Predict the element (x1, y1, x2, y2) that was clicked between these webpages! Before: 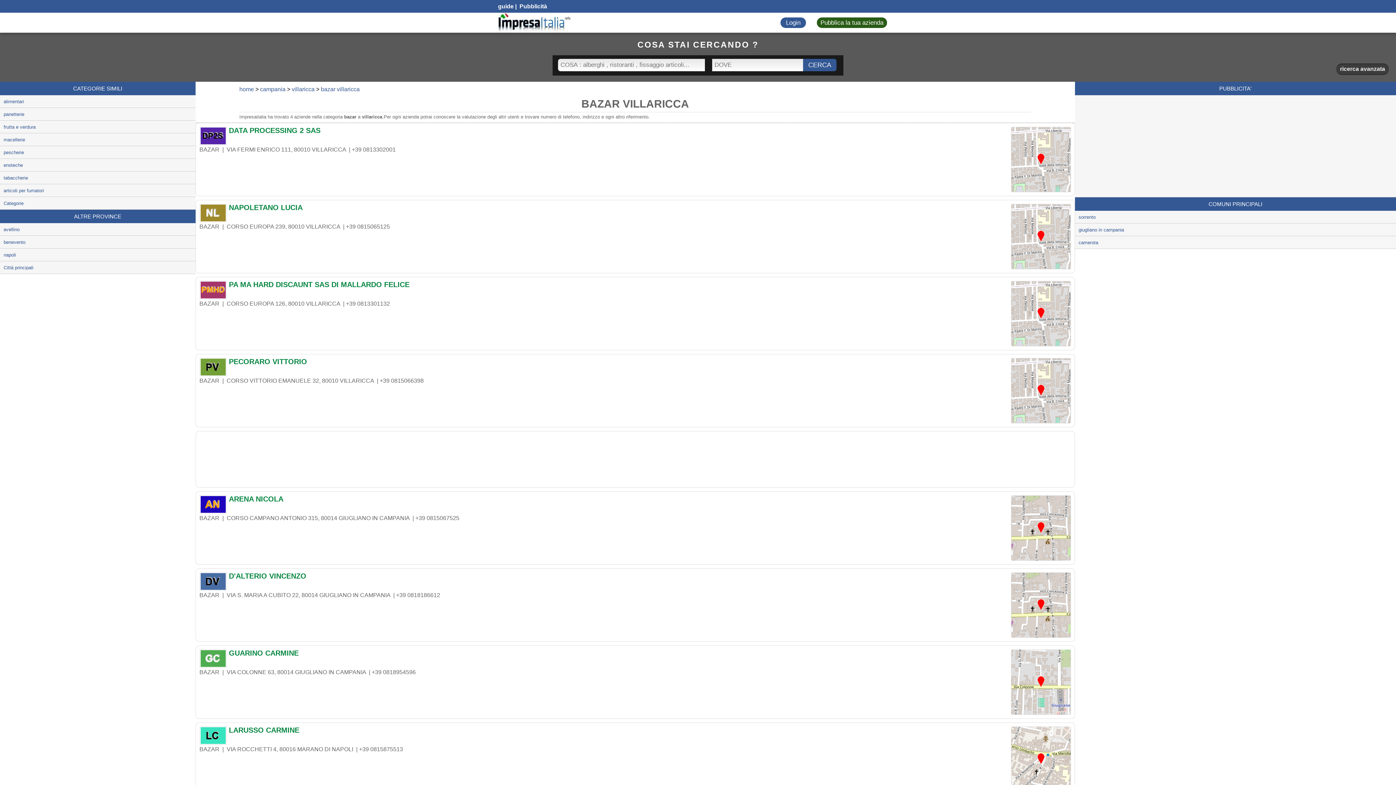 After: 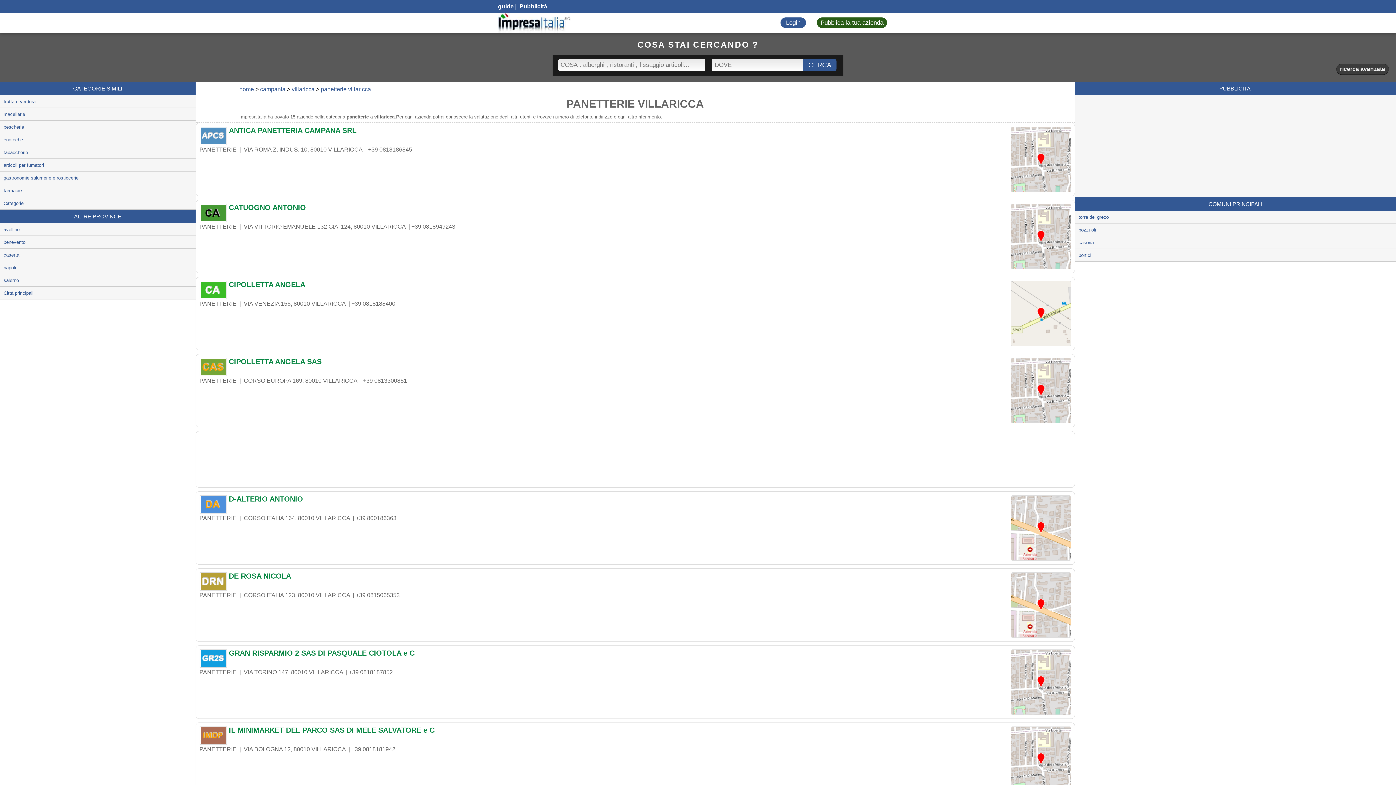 Action: label: panetterie bbox: (0, 108, 195, 120)